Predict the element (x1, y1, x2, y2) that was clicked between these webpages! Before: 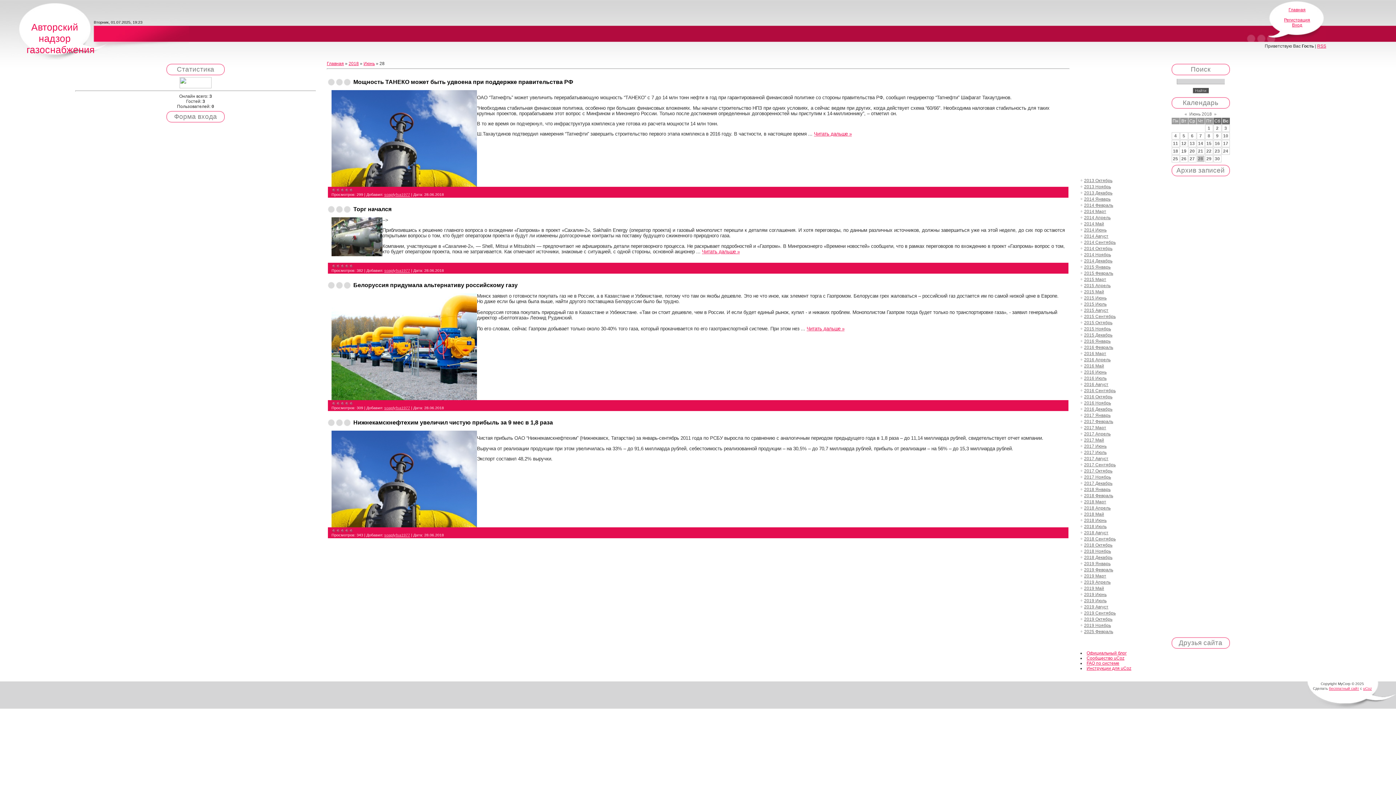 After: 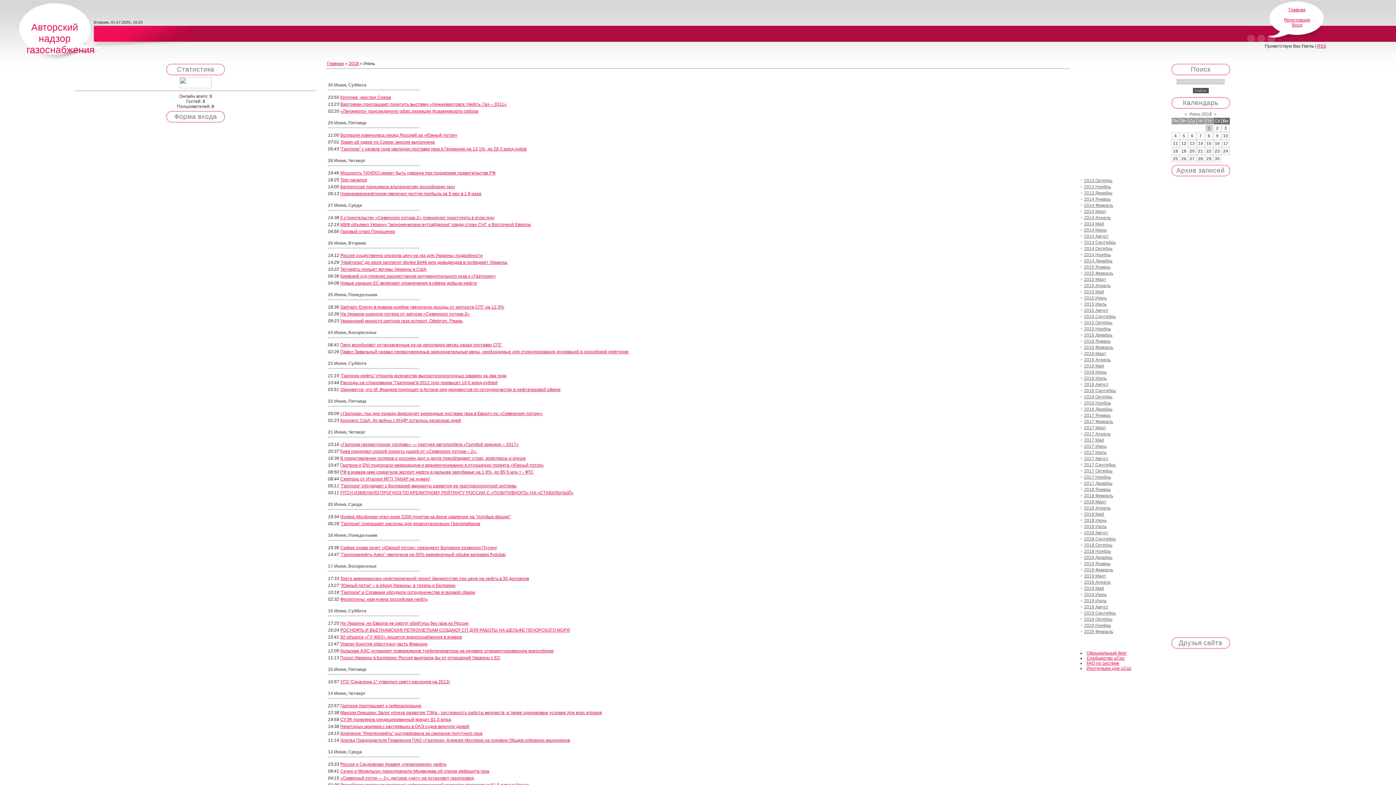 Action: bbox: (1084, 518, 1106, 523) label: 2018 Июнь